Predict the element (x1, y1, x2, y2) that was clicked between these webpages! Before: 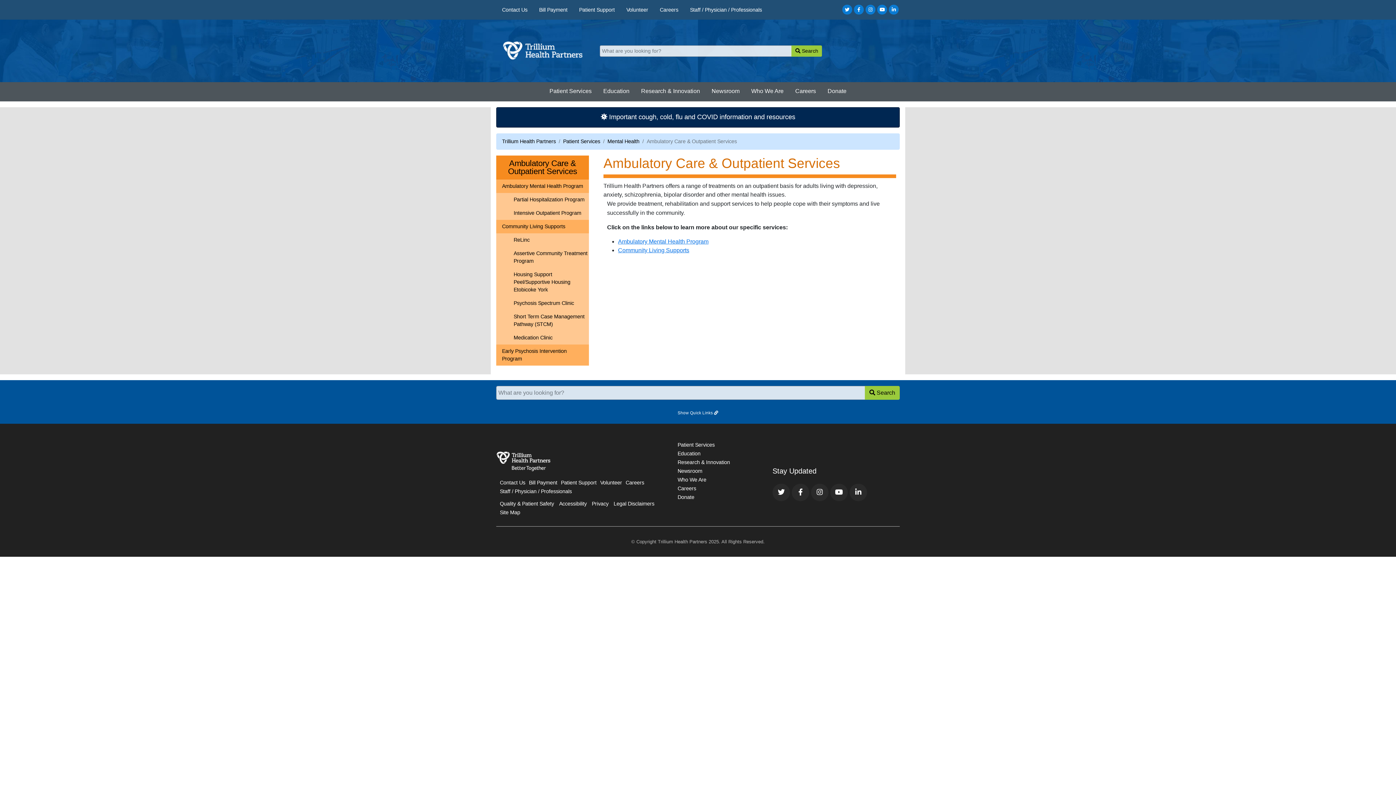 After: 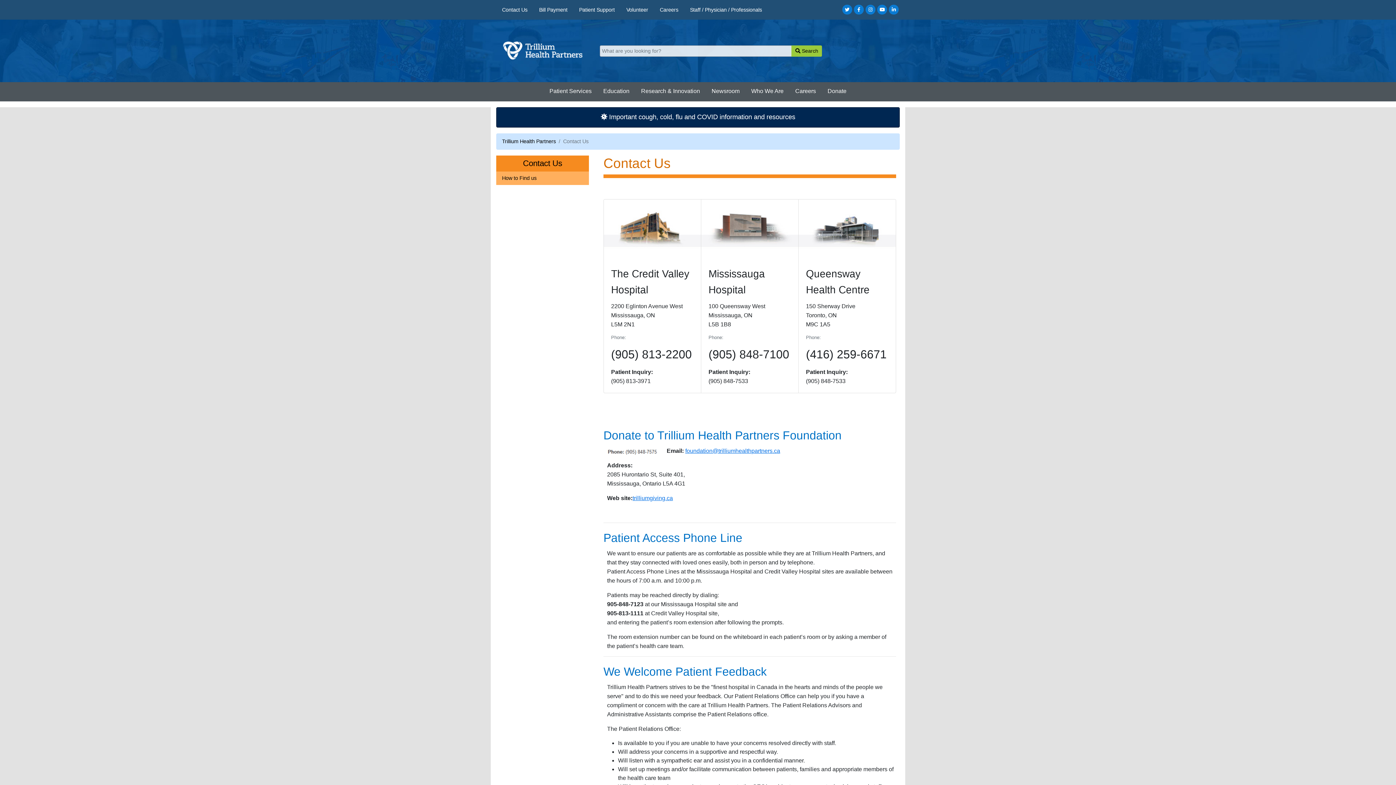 Action: label: Contact Us bbox: (502, 6, 527, 12)